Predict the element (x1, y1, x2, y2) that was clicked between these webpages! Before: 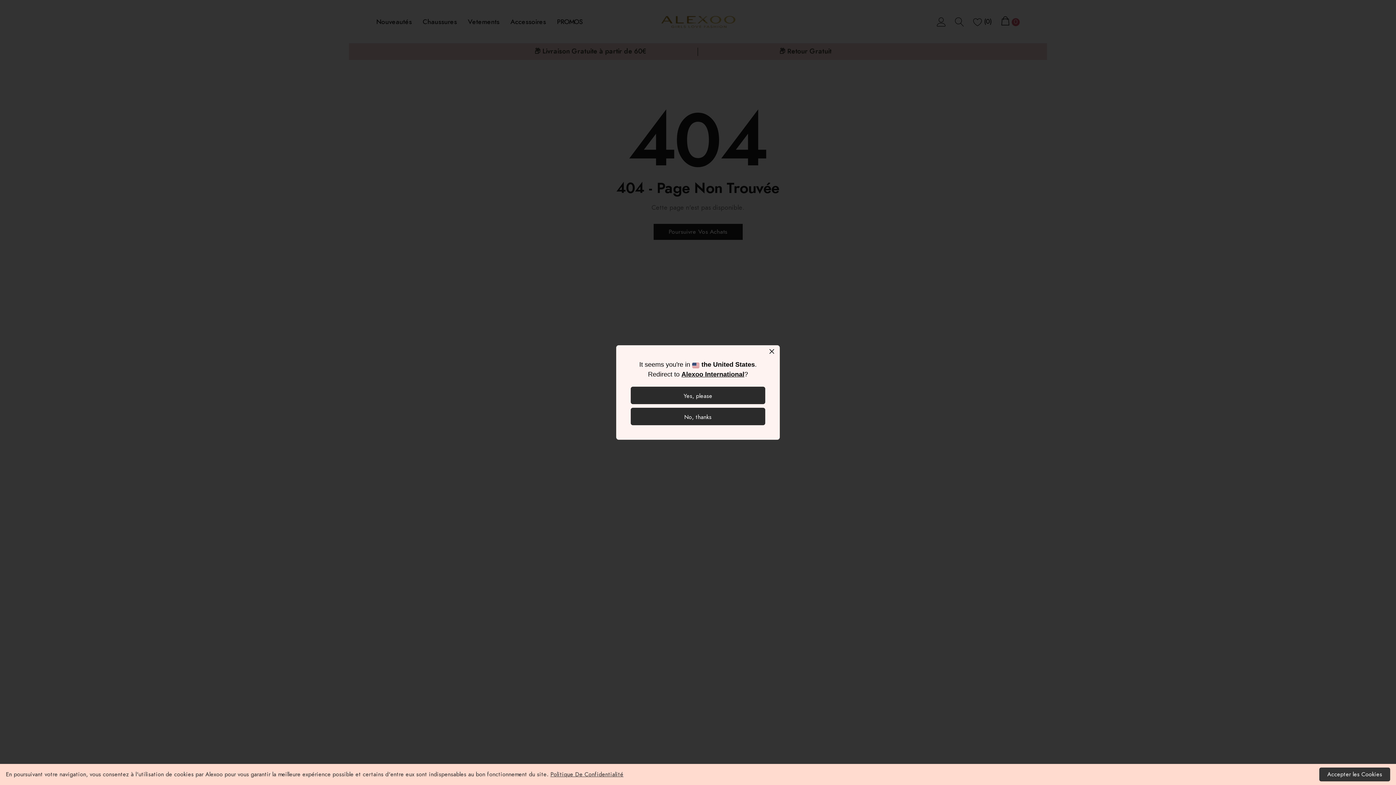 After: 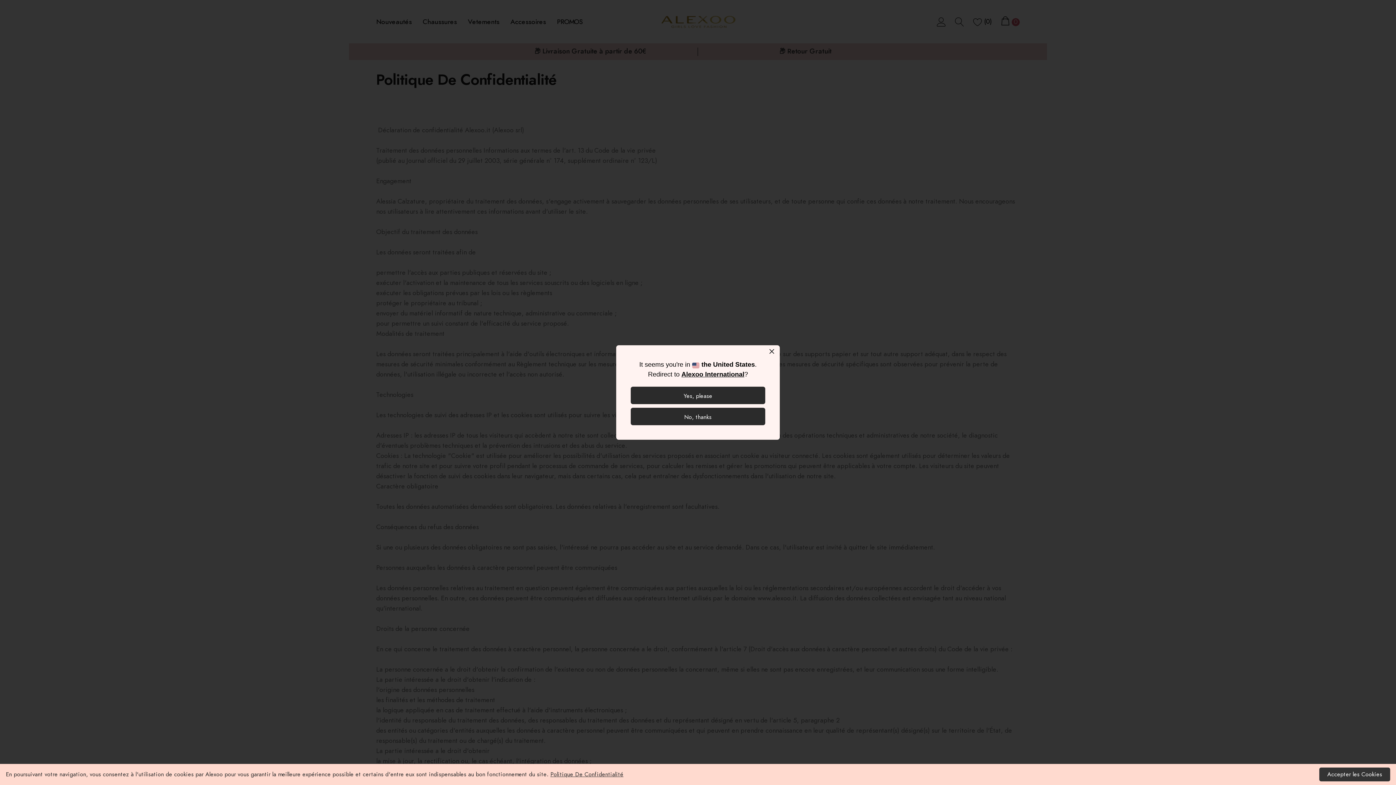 Action: label: Politique De Confidentialité bbox: (550, 772, 623, 777)